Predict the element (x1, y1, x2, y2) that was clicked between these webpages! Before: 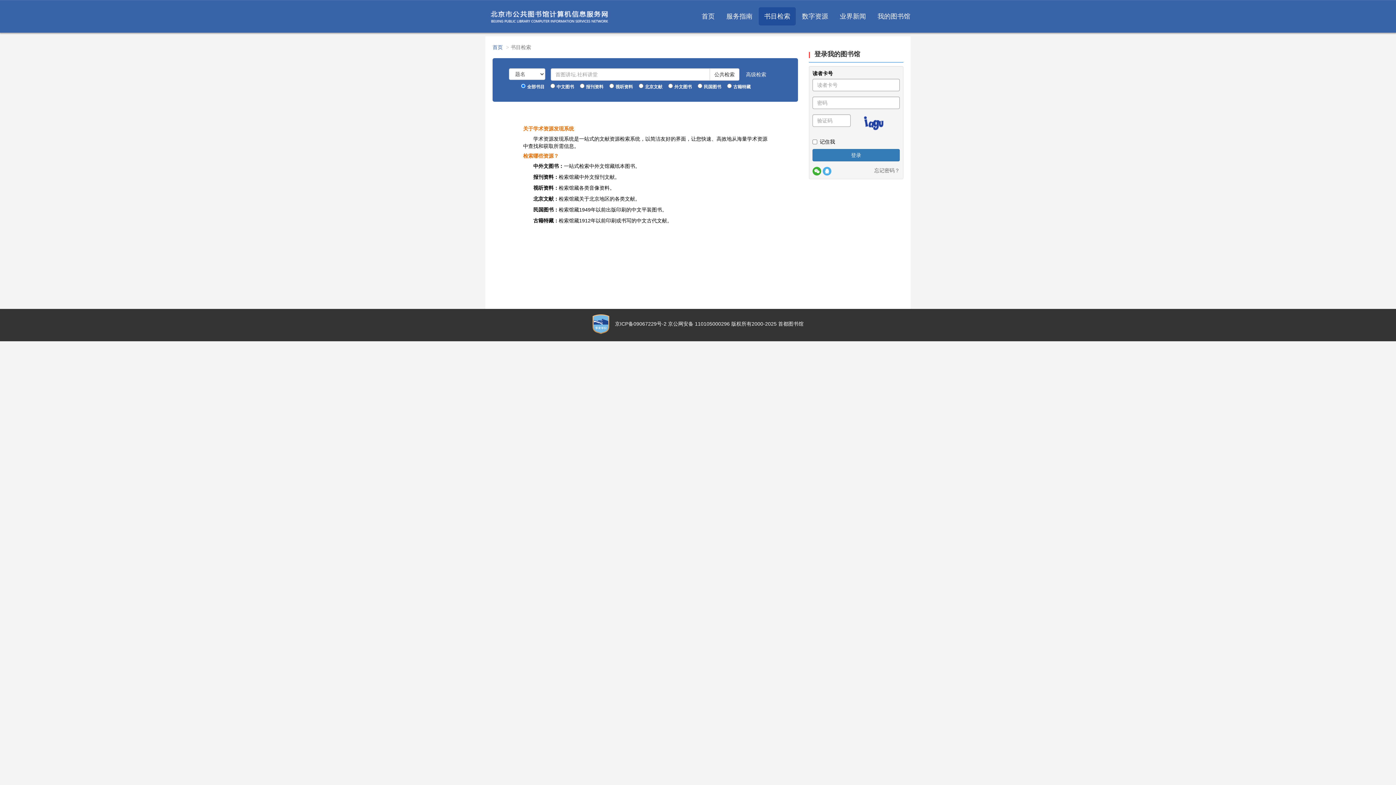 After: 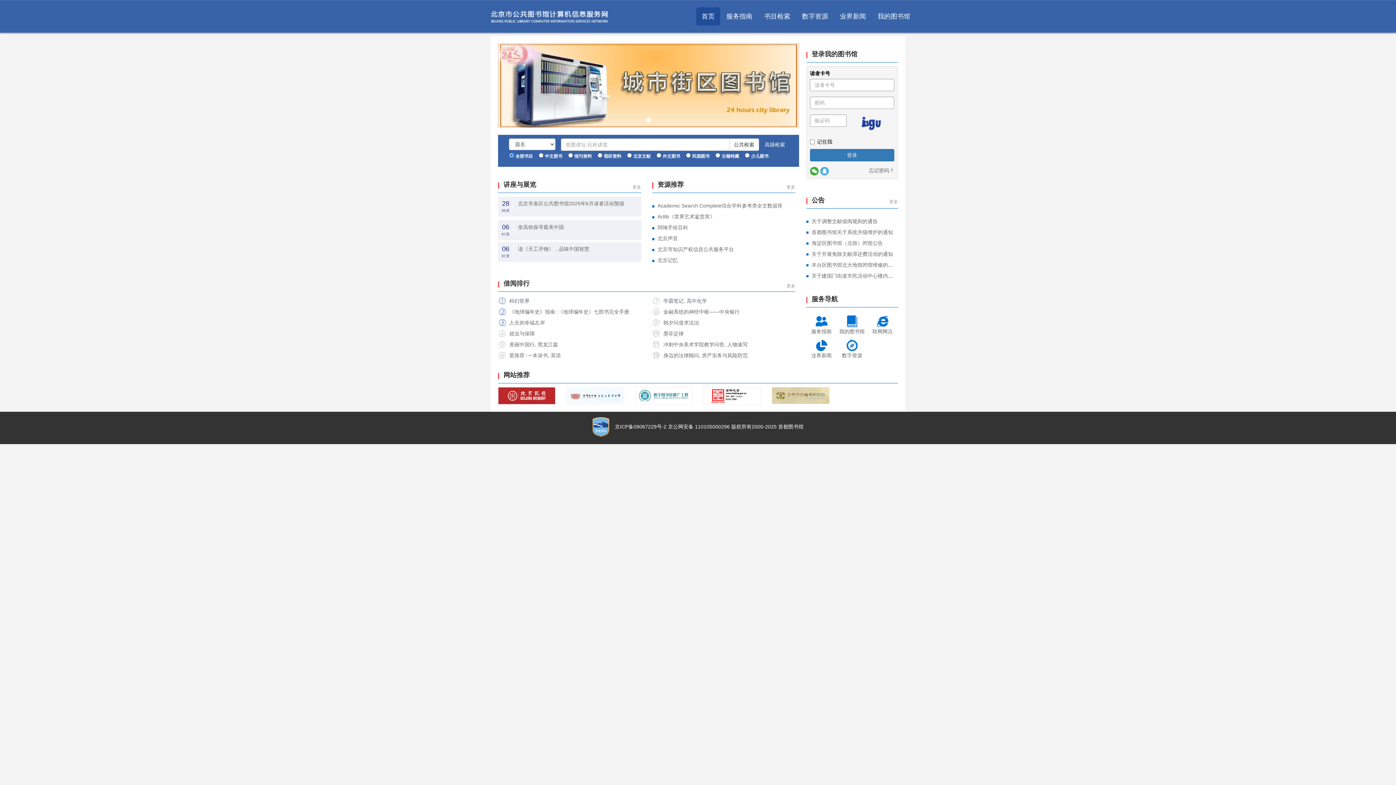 Action: bbox: (490, 10, 608, 22)